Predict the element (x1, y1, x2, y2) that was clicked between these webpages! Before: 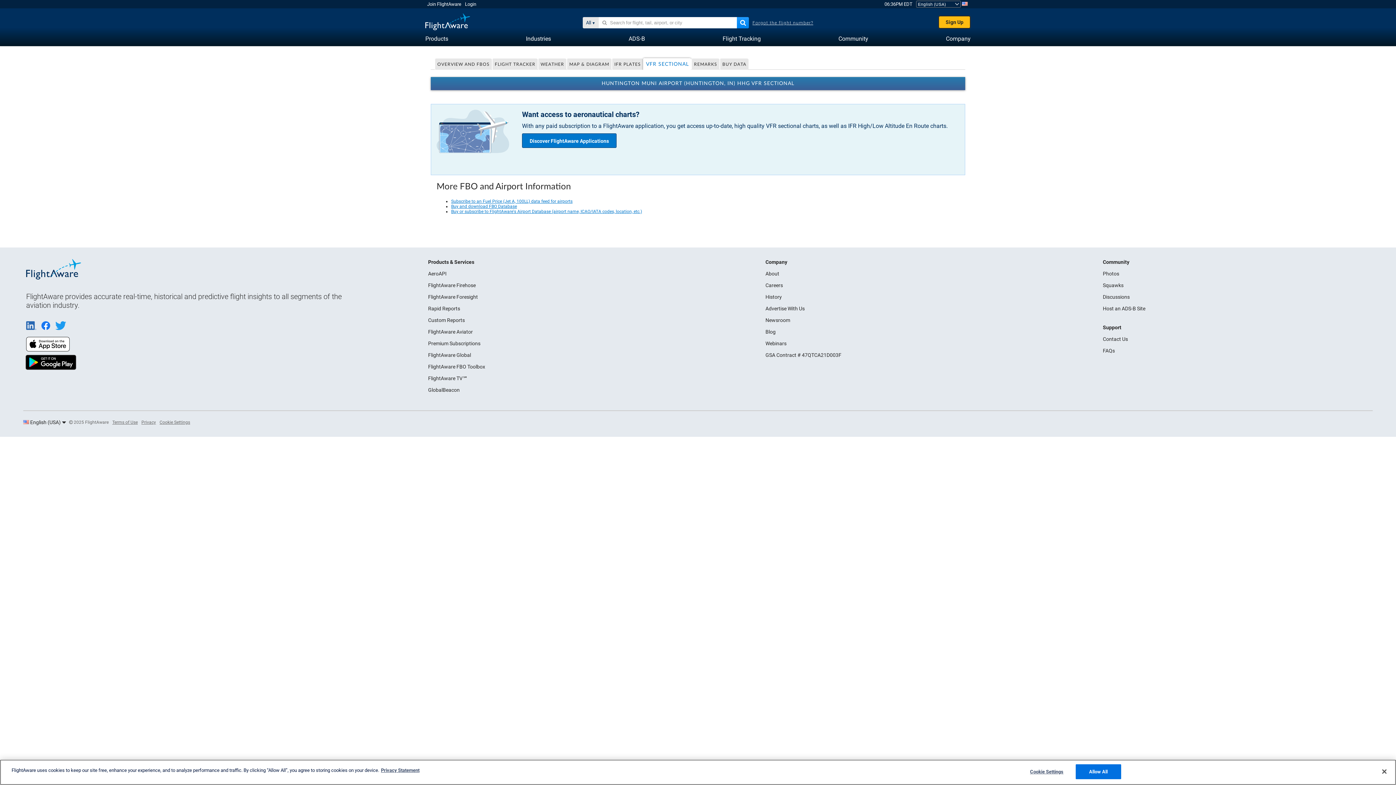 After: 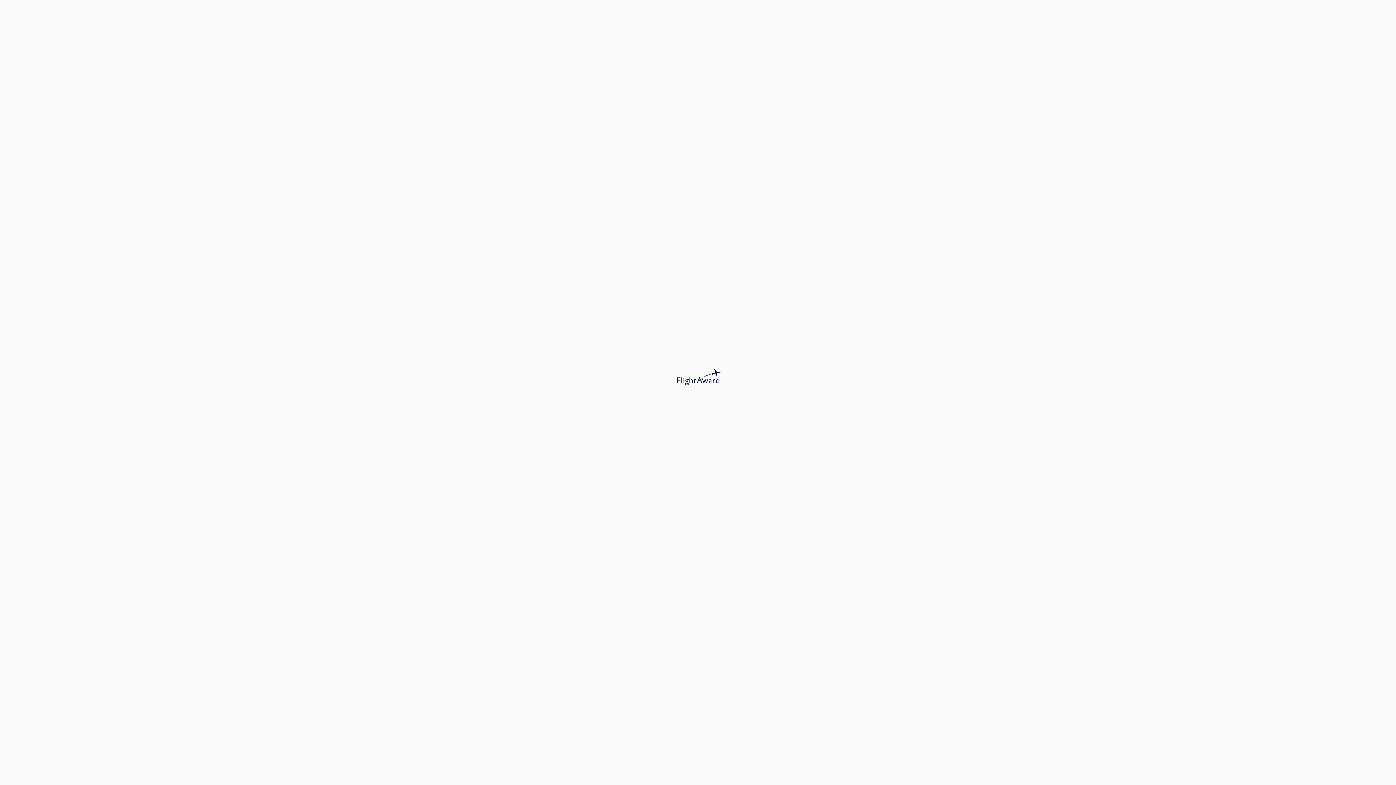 Action: bbox: (1103, 282, 1123, 288) label: Squawks